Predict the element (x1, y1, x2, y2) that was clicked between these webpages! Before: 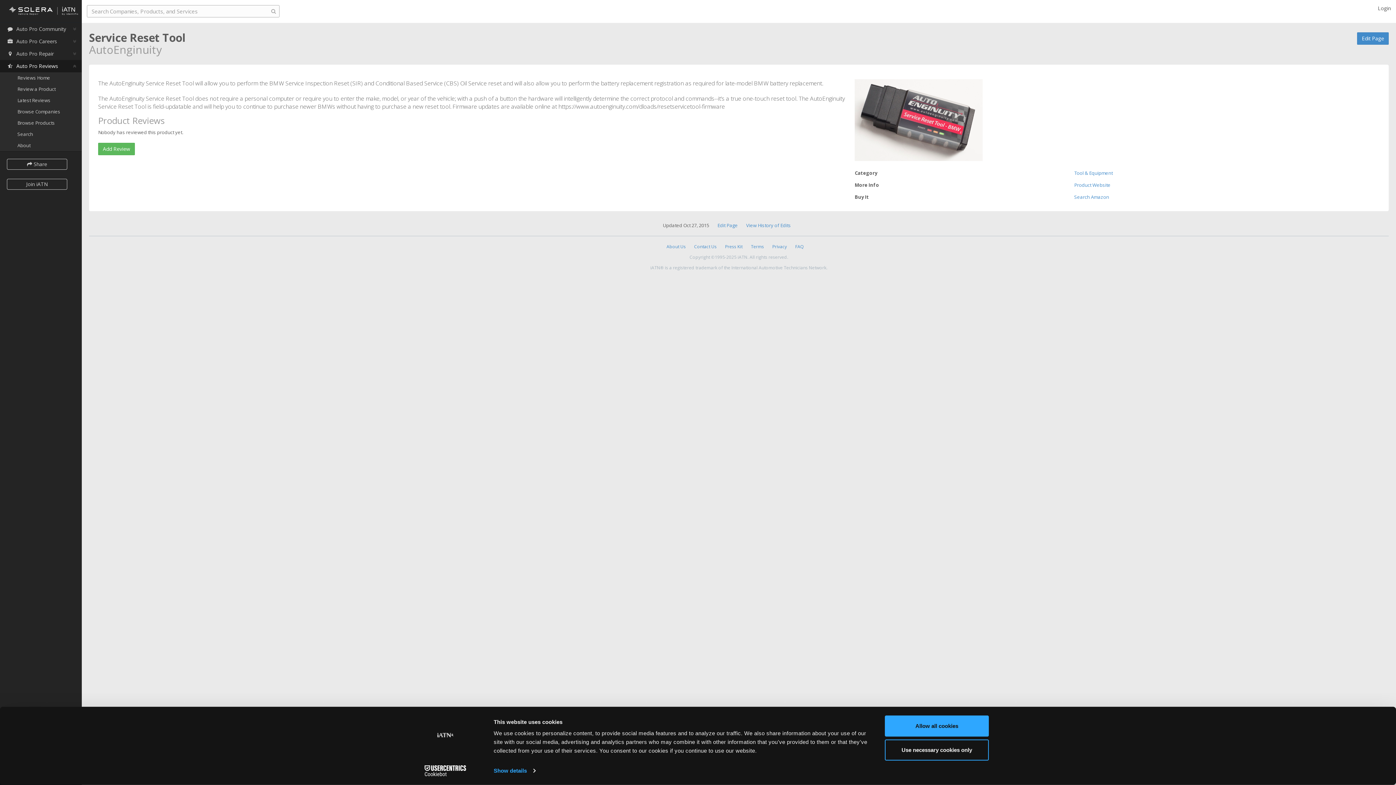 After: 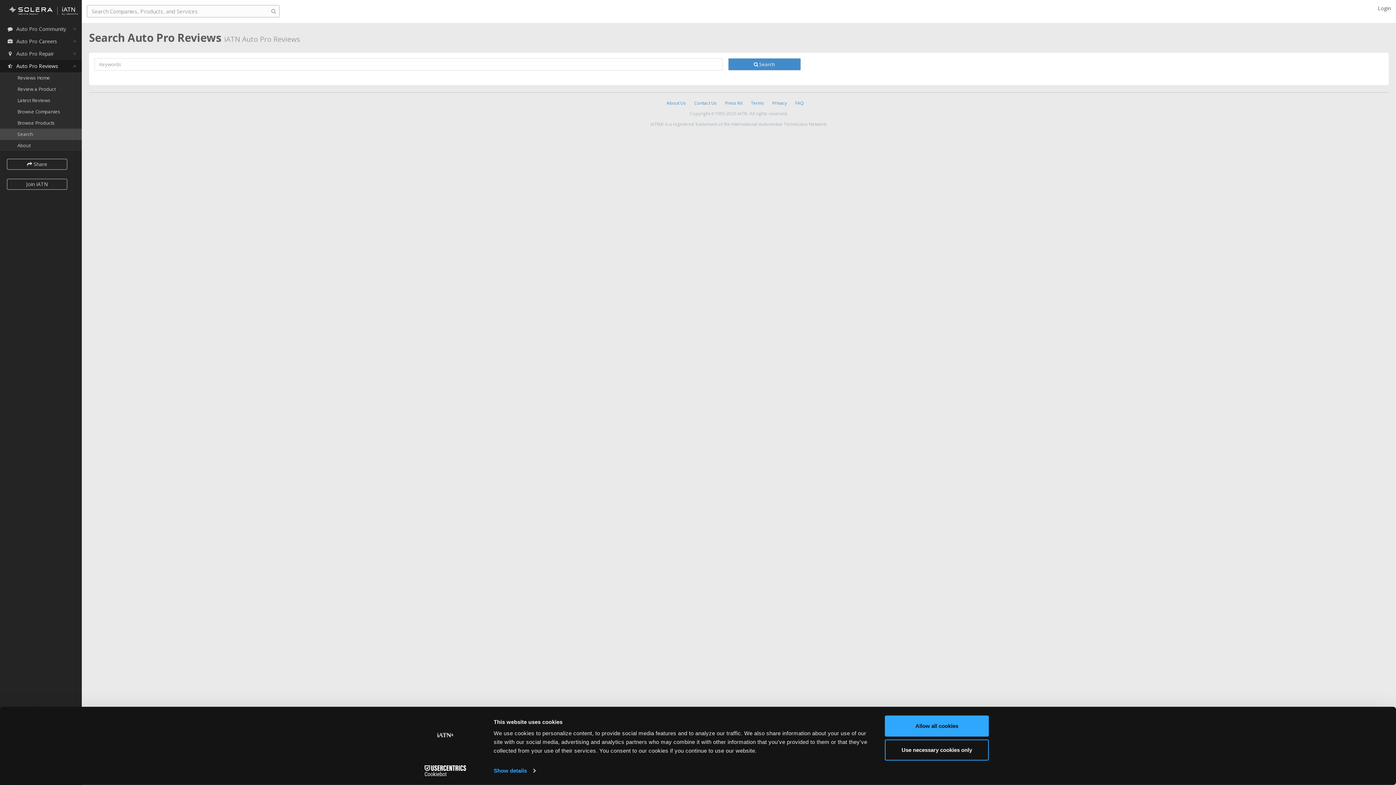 Action: bbox: (0, 128, 81, 140) label: Search